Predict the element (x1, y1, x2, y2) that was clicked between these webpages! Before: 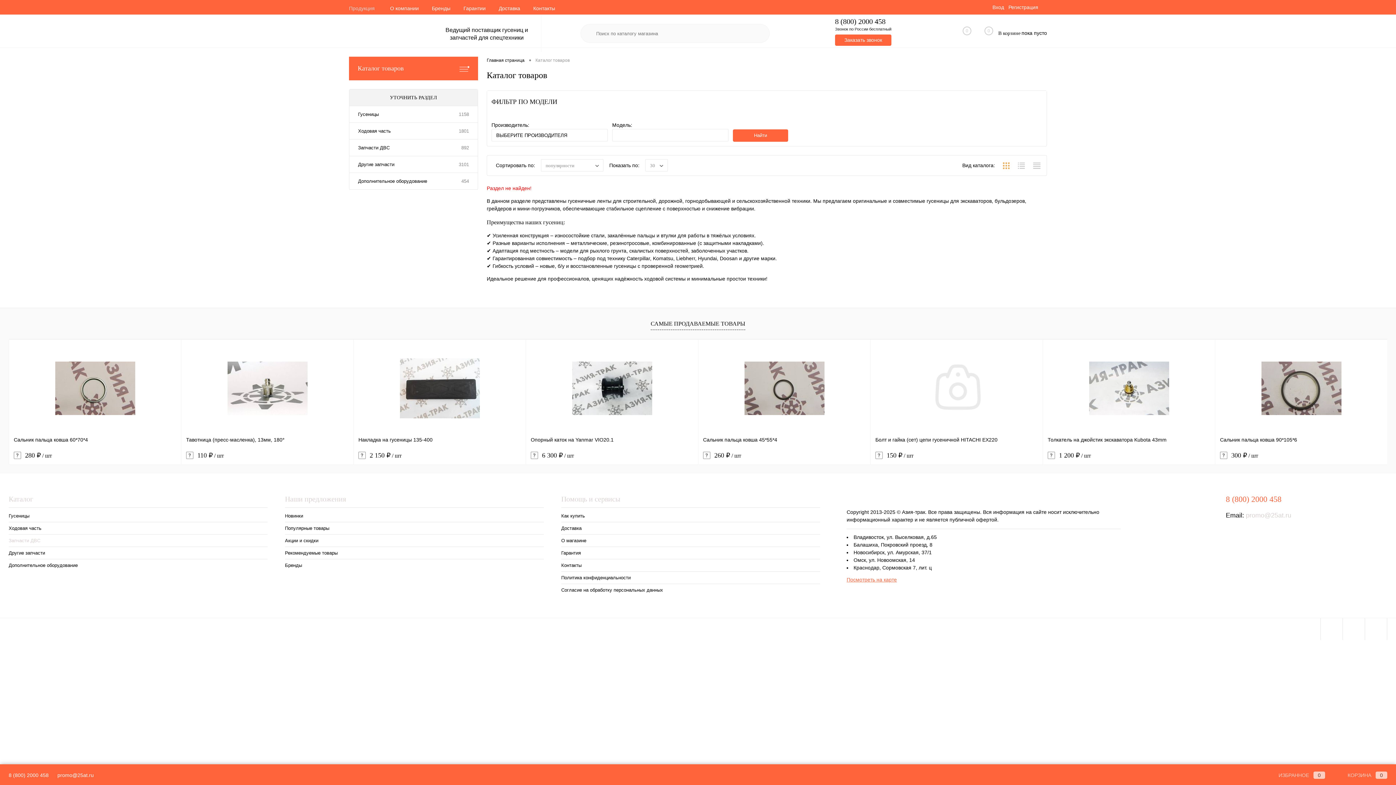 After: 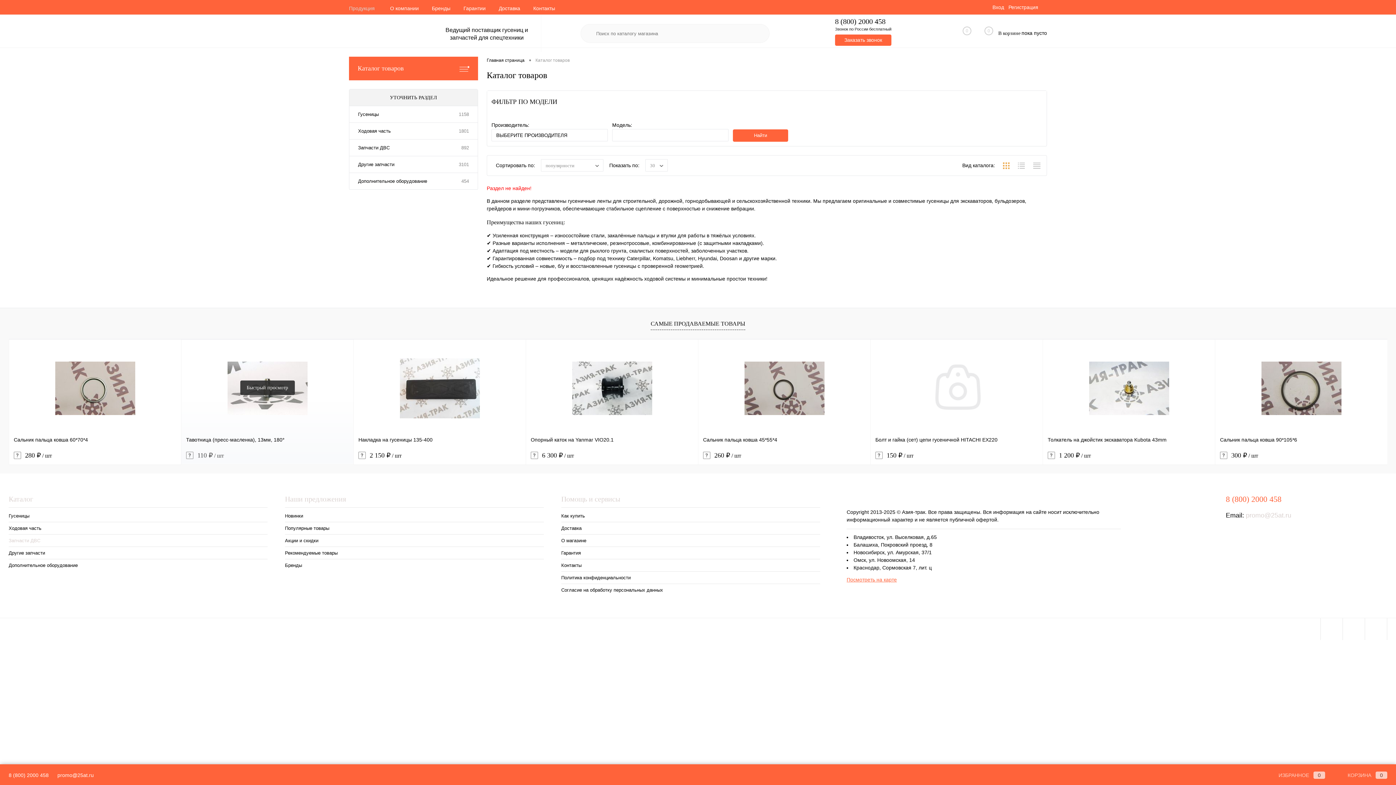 Action: bbox: (186, 452, 348, 459) label: 110 ₽ / шт